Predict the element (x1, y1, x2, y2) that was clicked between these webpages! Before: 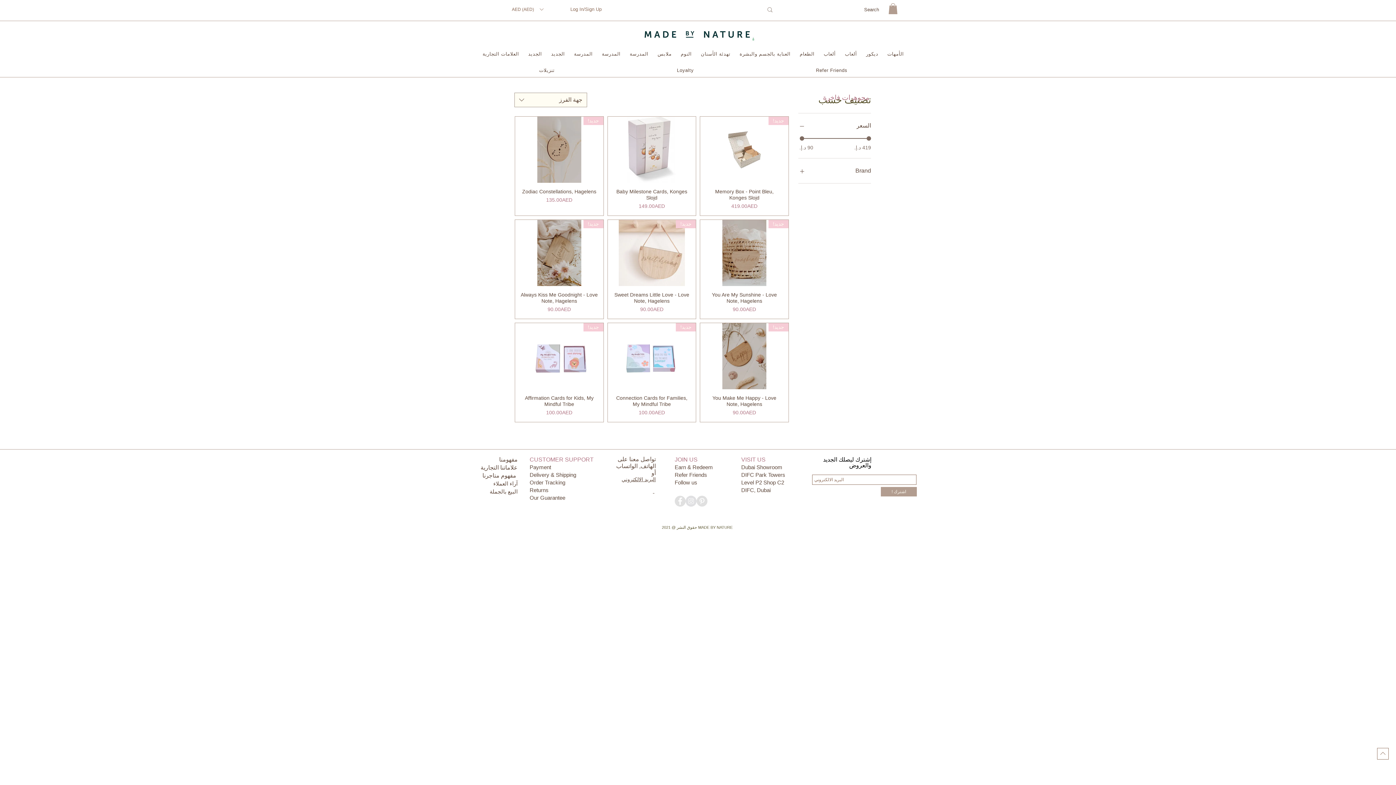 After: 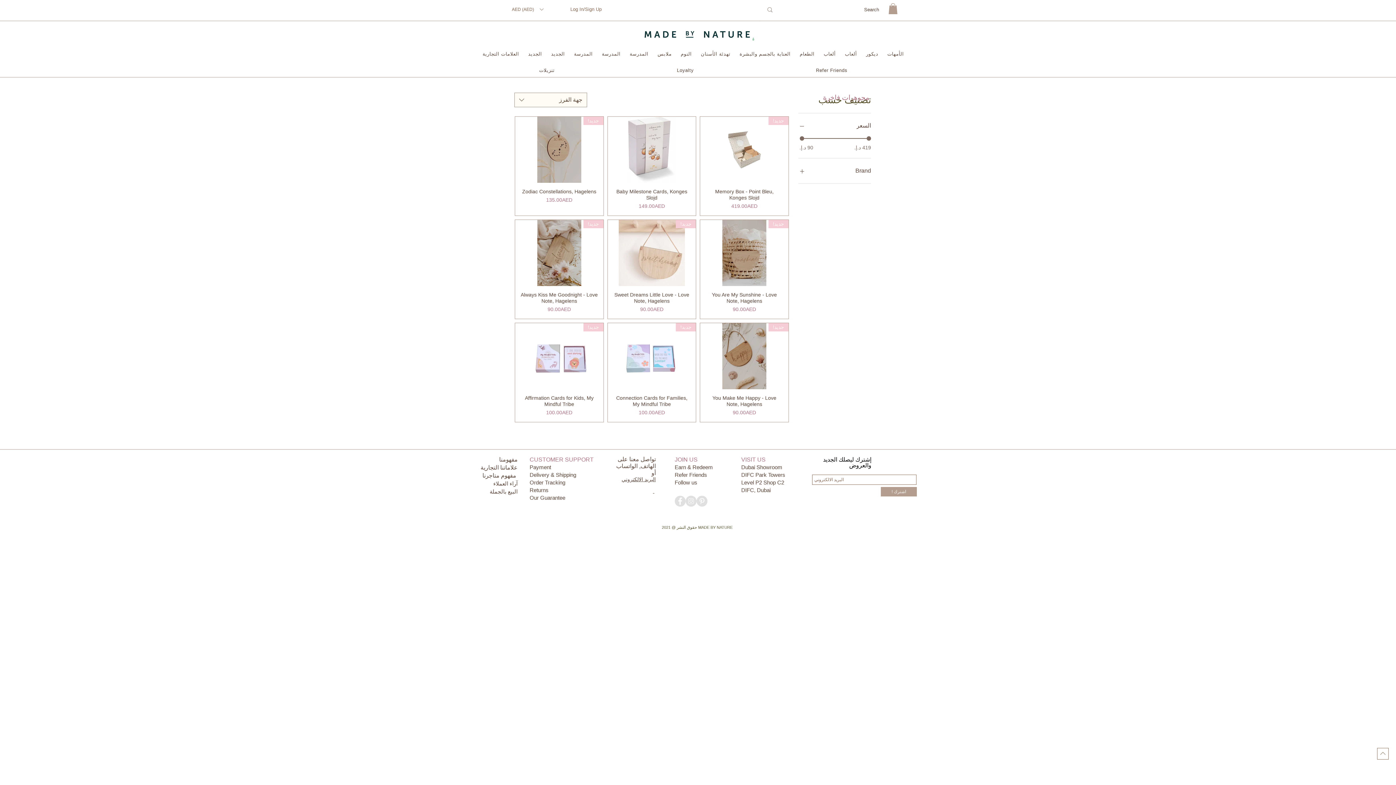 Action: bbox: (674, 495, 685, 506) label: Facebook - Grey Circle